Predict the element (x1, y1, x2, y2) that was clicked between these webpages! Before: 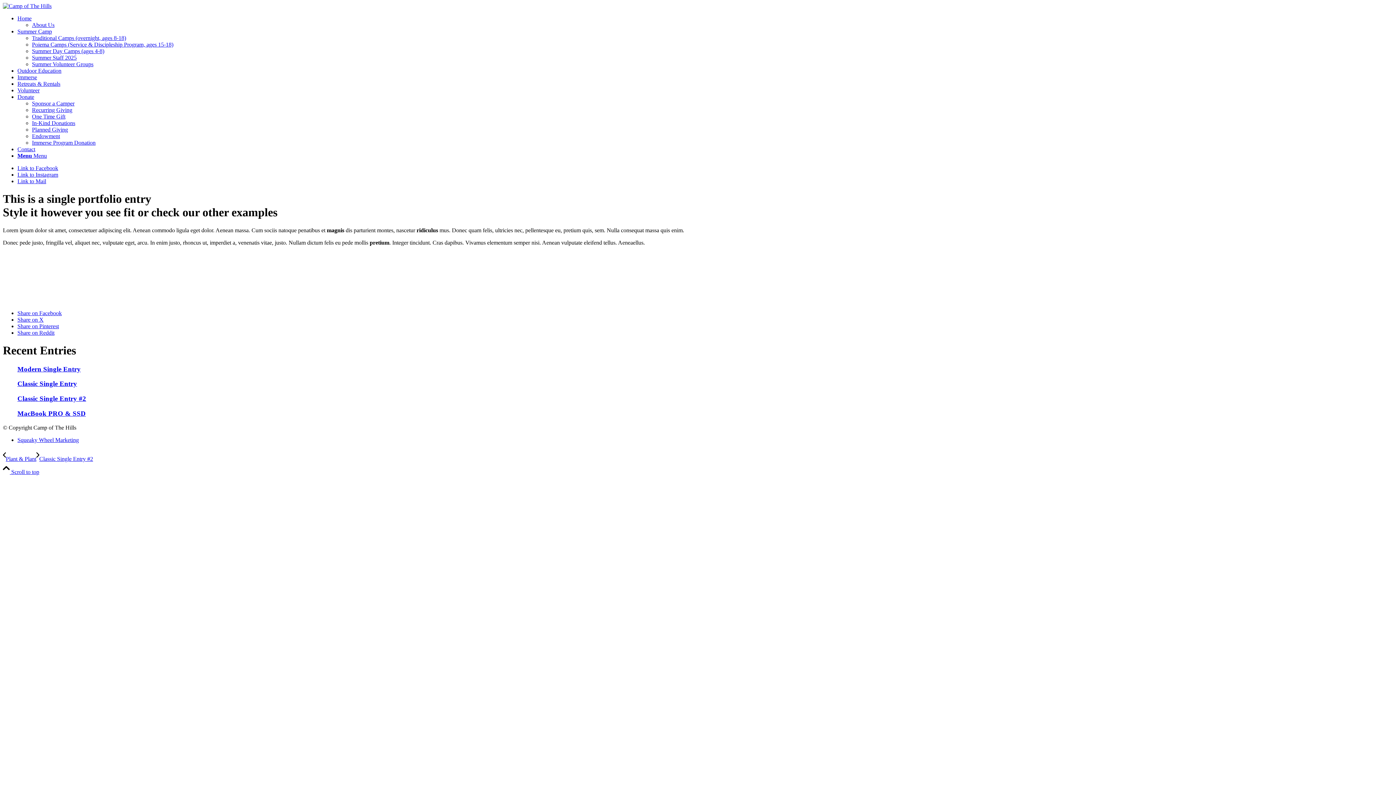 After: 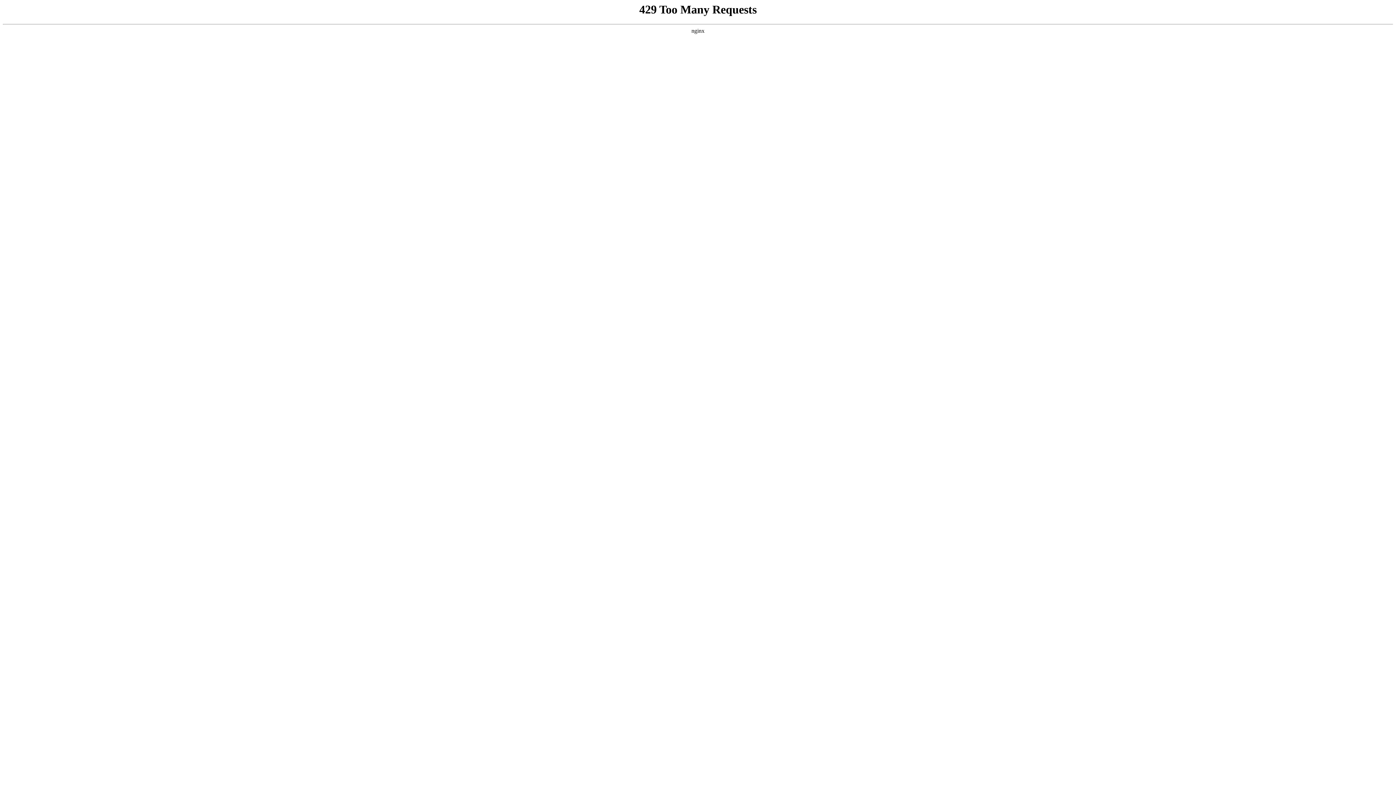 Action: bbox: (17, 15, 31, 21) label: Home